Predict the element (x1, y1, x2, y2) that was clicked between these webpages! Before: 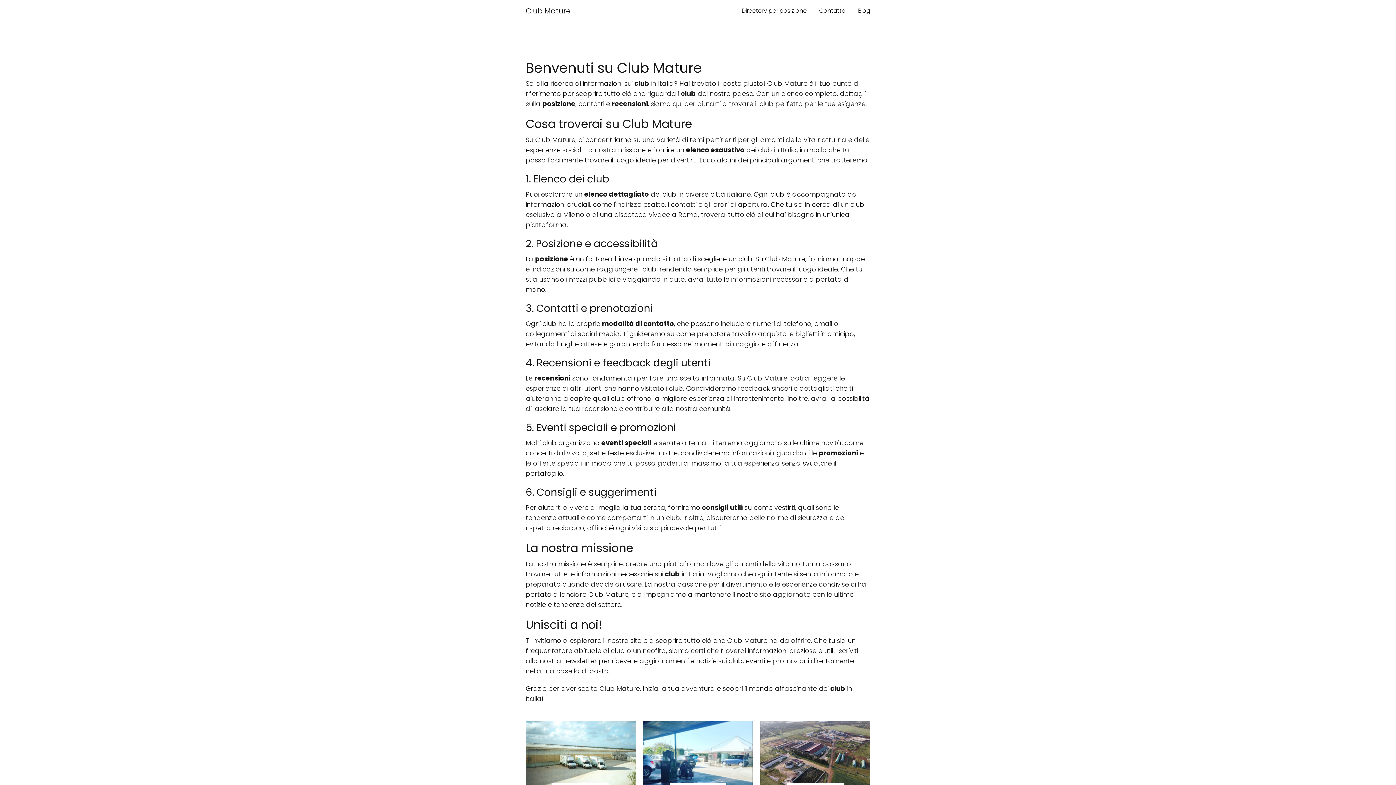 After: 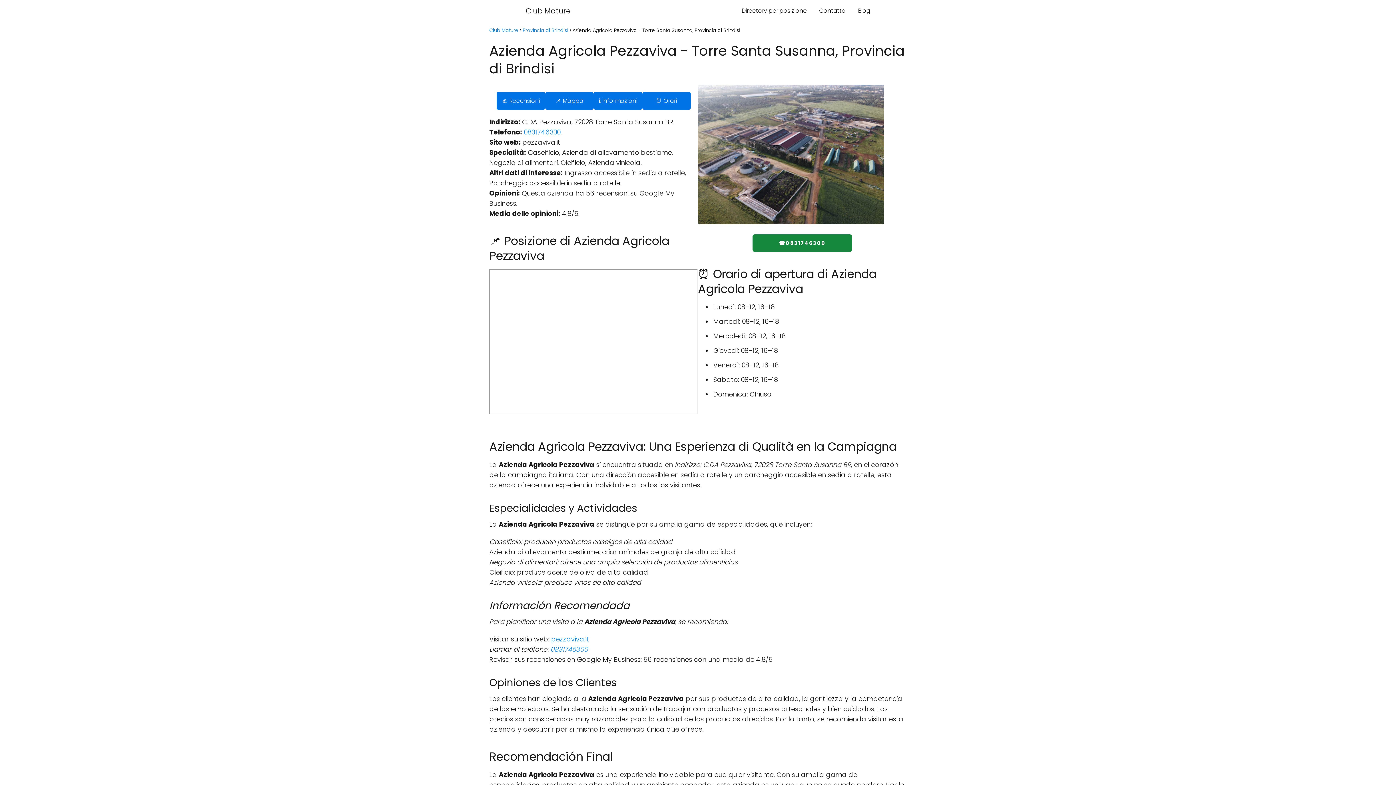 Action: label: Provincia di Brindisi

Azienda Agricola Pezzaviva - Torre Santa Susanna, Provincia di Brindisi bbox: (760, 721, 870, 824)